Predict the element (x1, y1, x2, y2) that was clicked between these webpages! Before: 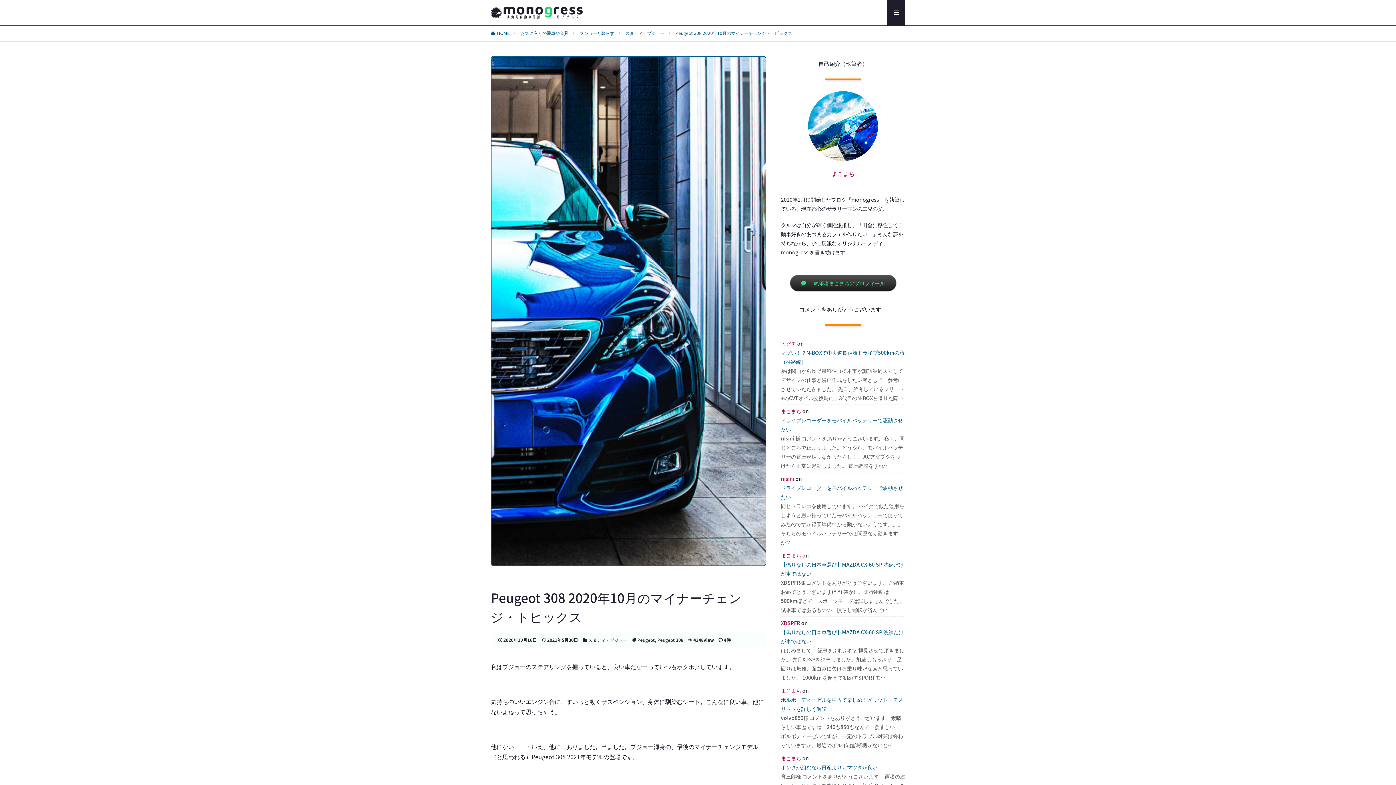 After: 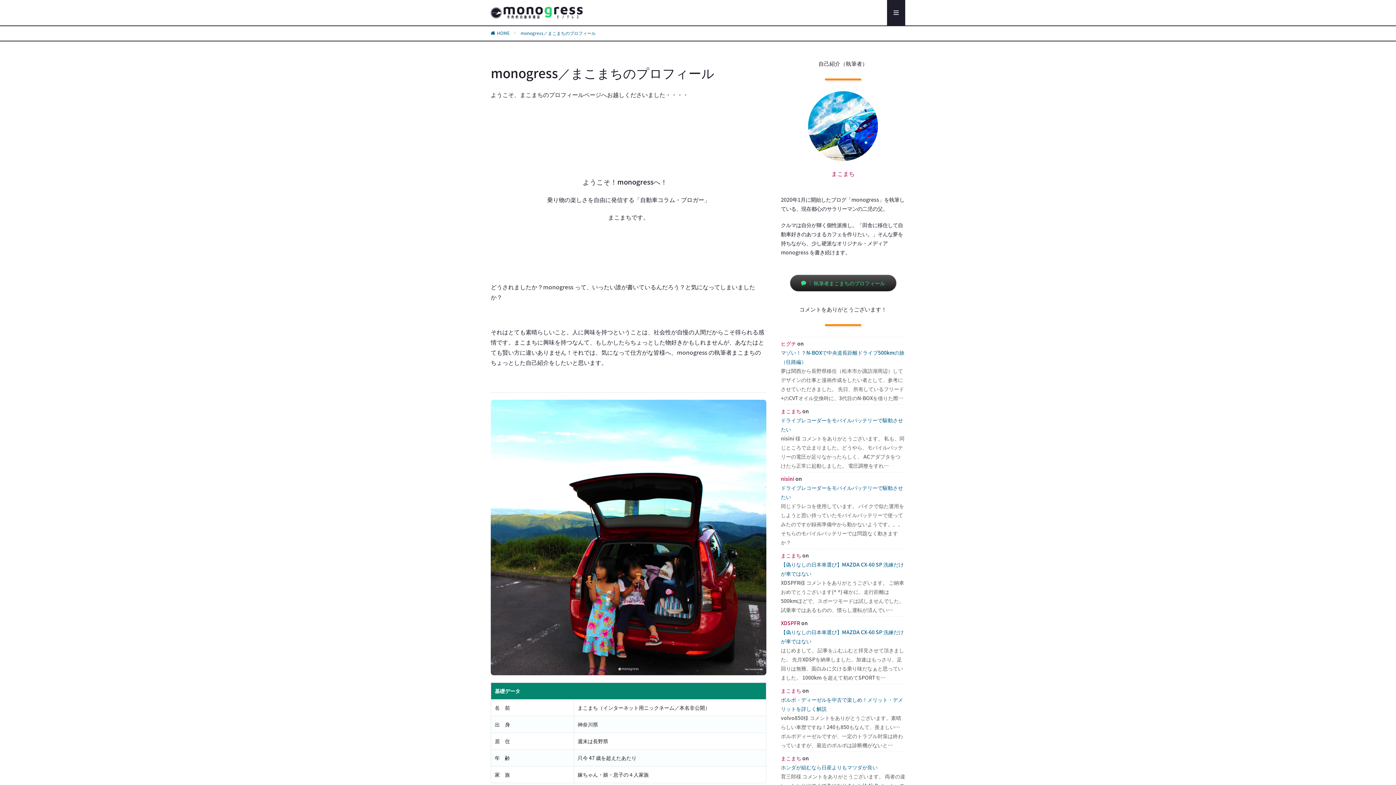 Action: bbox: (781, 406, 801, 416) label: まこまち